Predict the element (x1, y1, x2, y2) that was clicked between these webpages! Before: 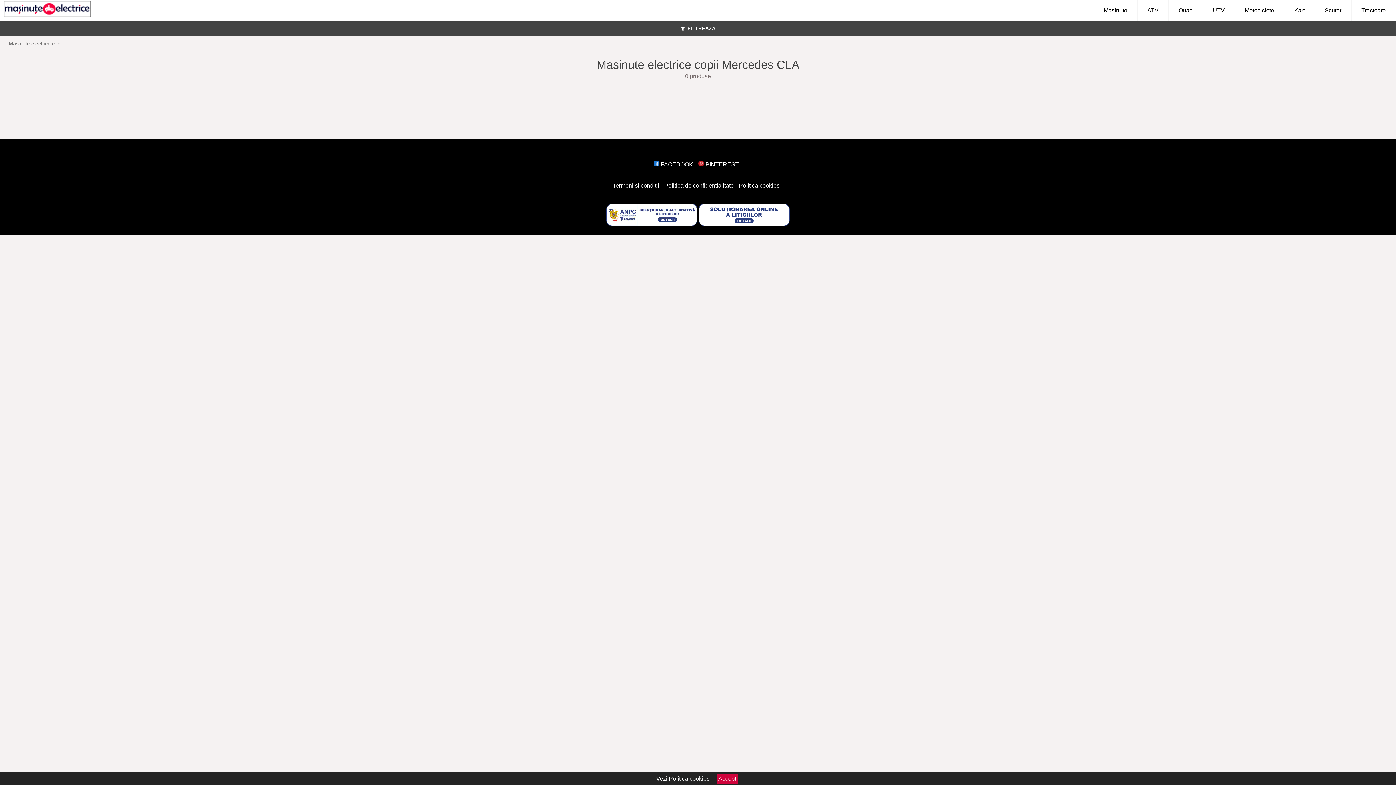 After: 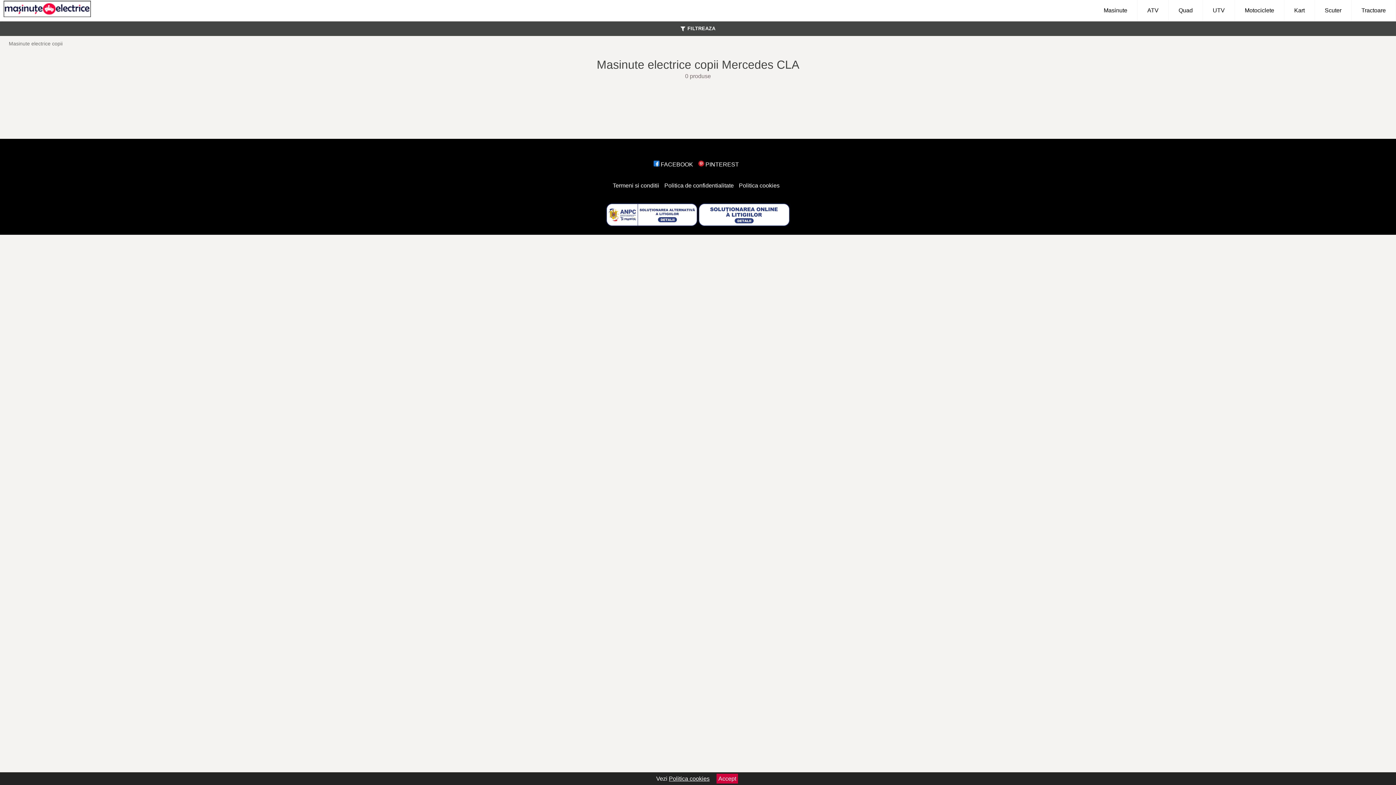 Action: bbox: (664, 182, 734, 188) label: Politica de confidentialitate